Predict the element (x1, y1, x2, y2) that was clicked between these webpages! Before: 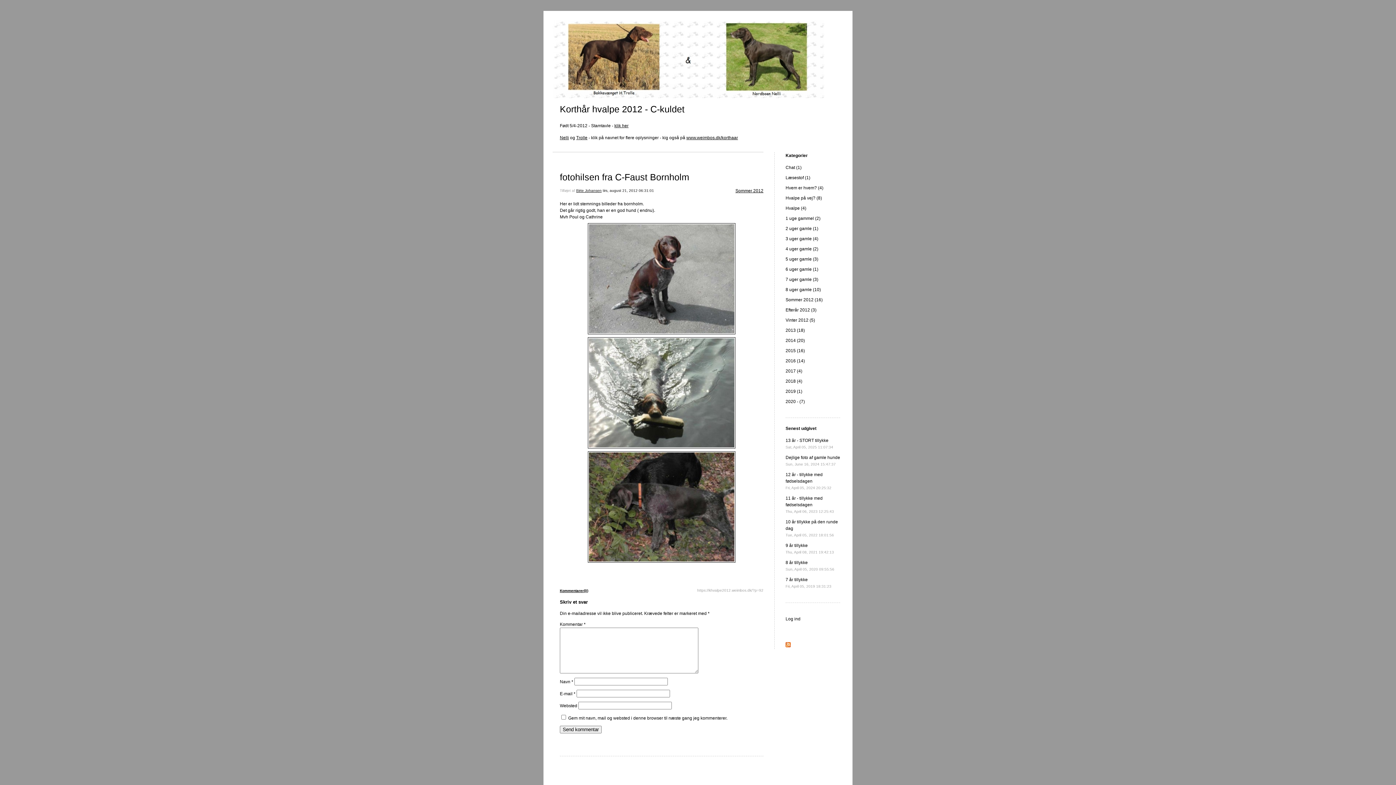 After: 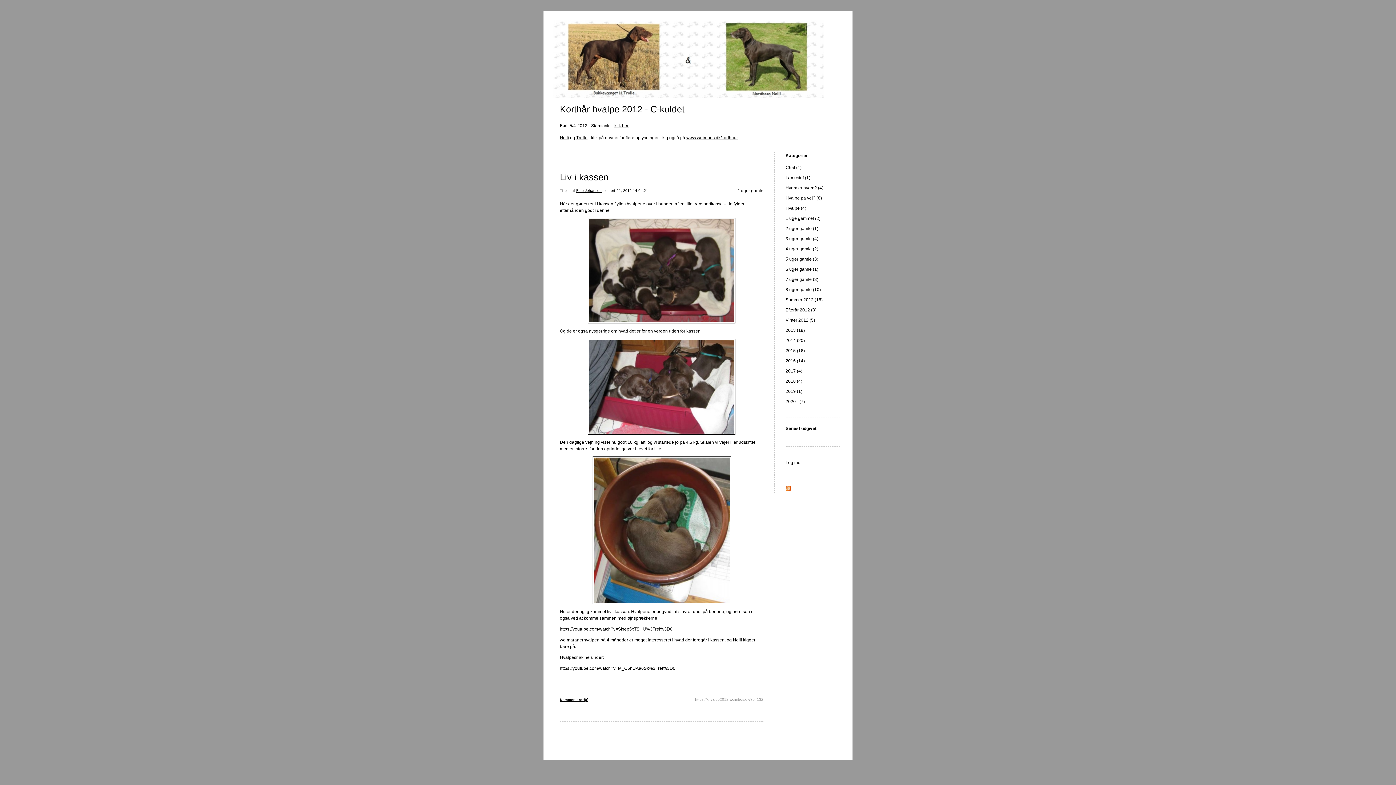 Action: label: 2 uger gamle (1) bbox: (785, 226, 818, 231)